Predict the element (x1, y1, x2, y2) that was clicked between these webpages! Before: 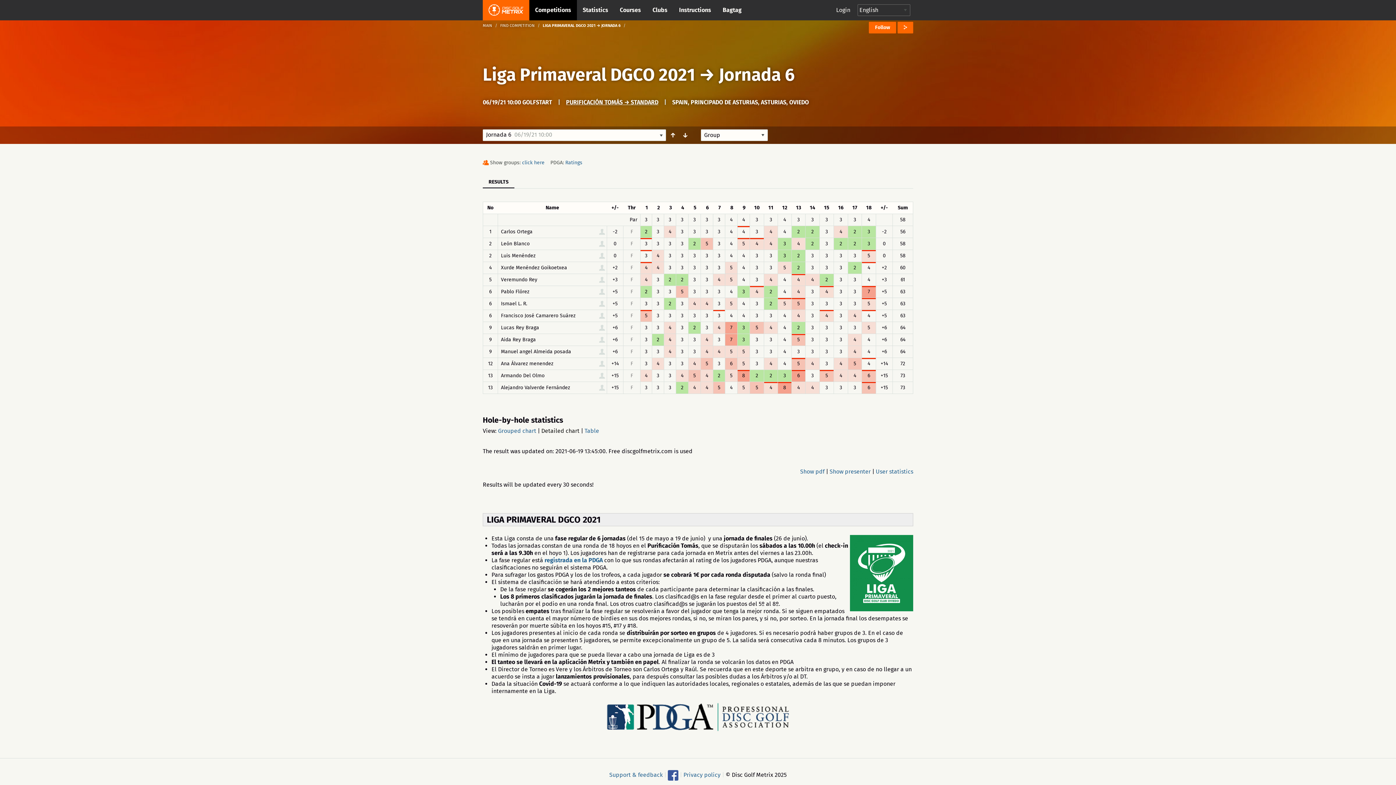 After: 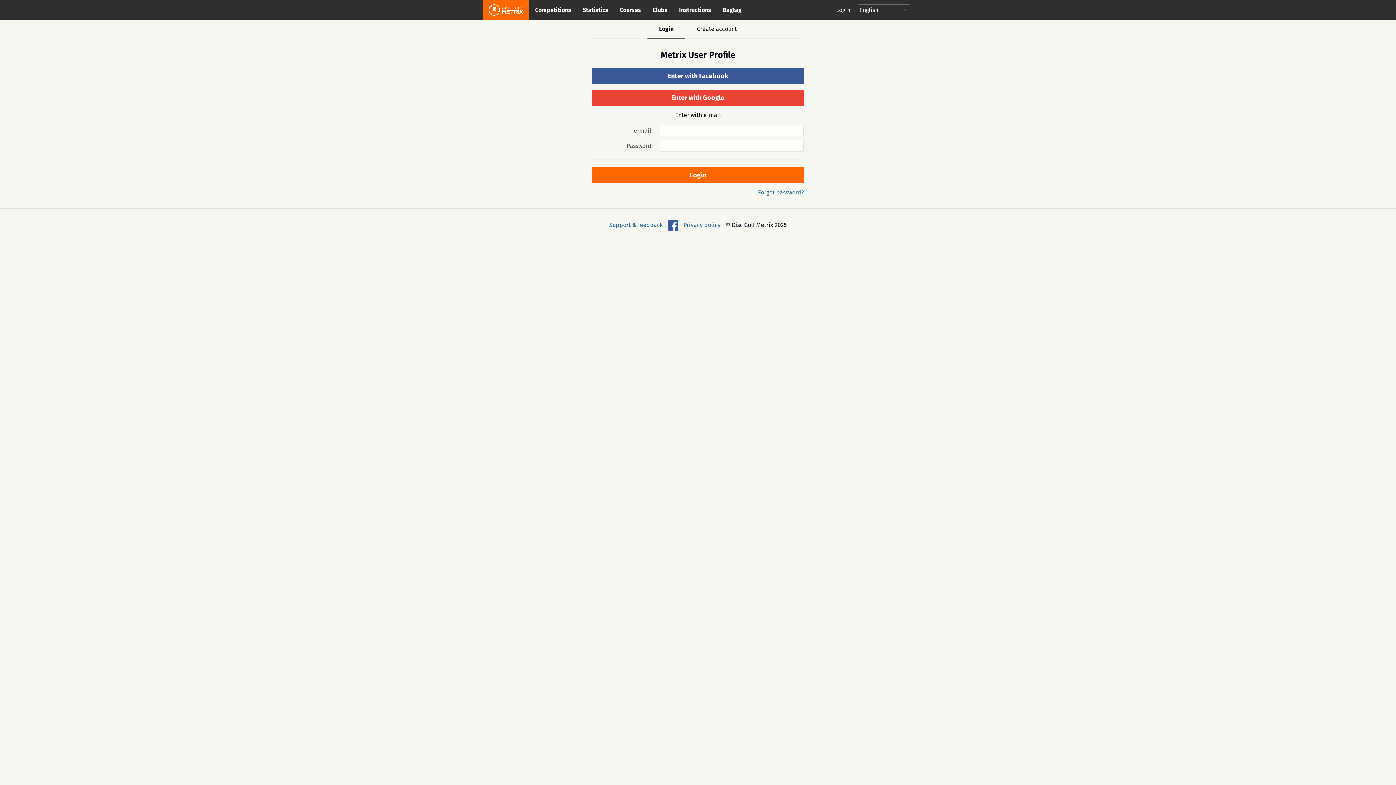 Action: bbox: (599, 384, 605, 390)